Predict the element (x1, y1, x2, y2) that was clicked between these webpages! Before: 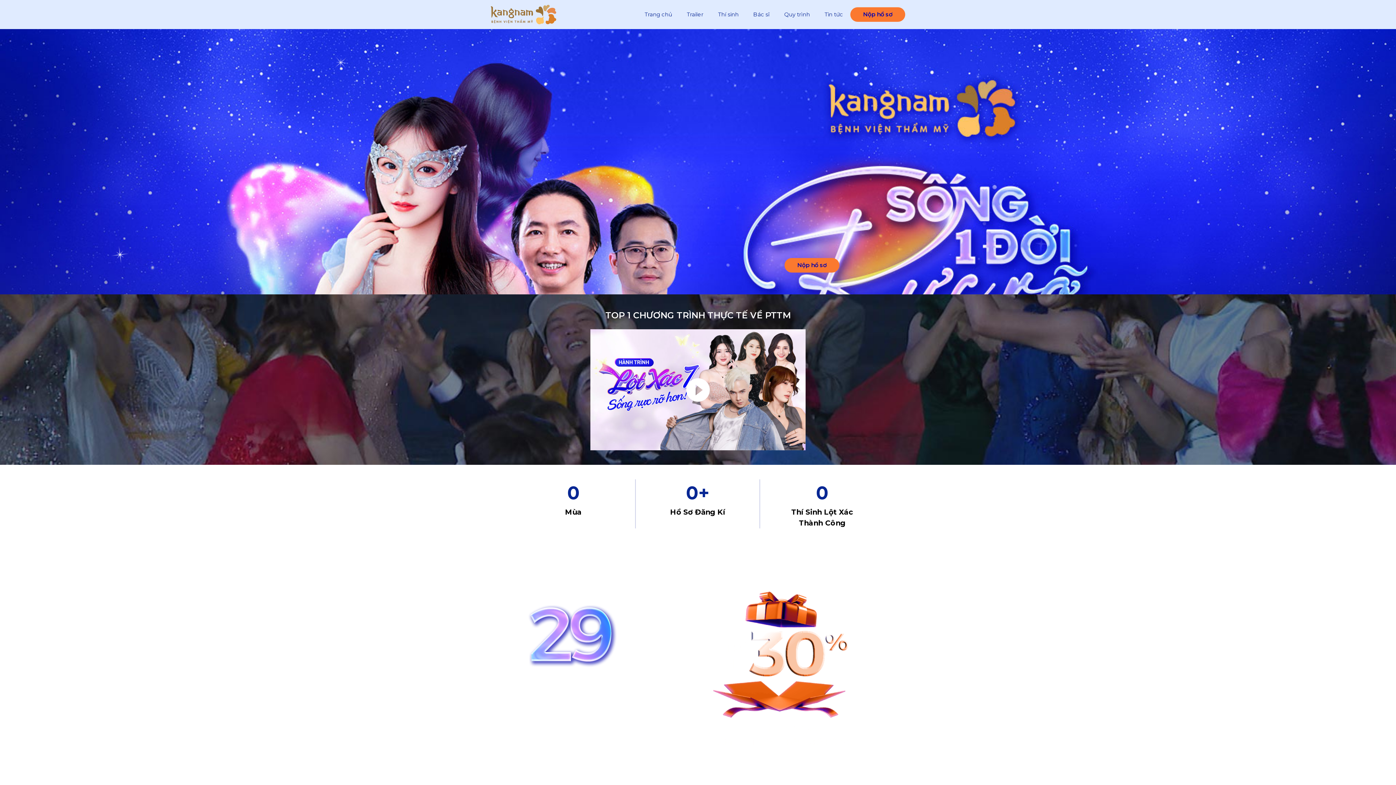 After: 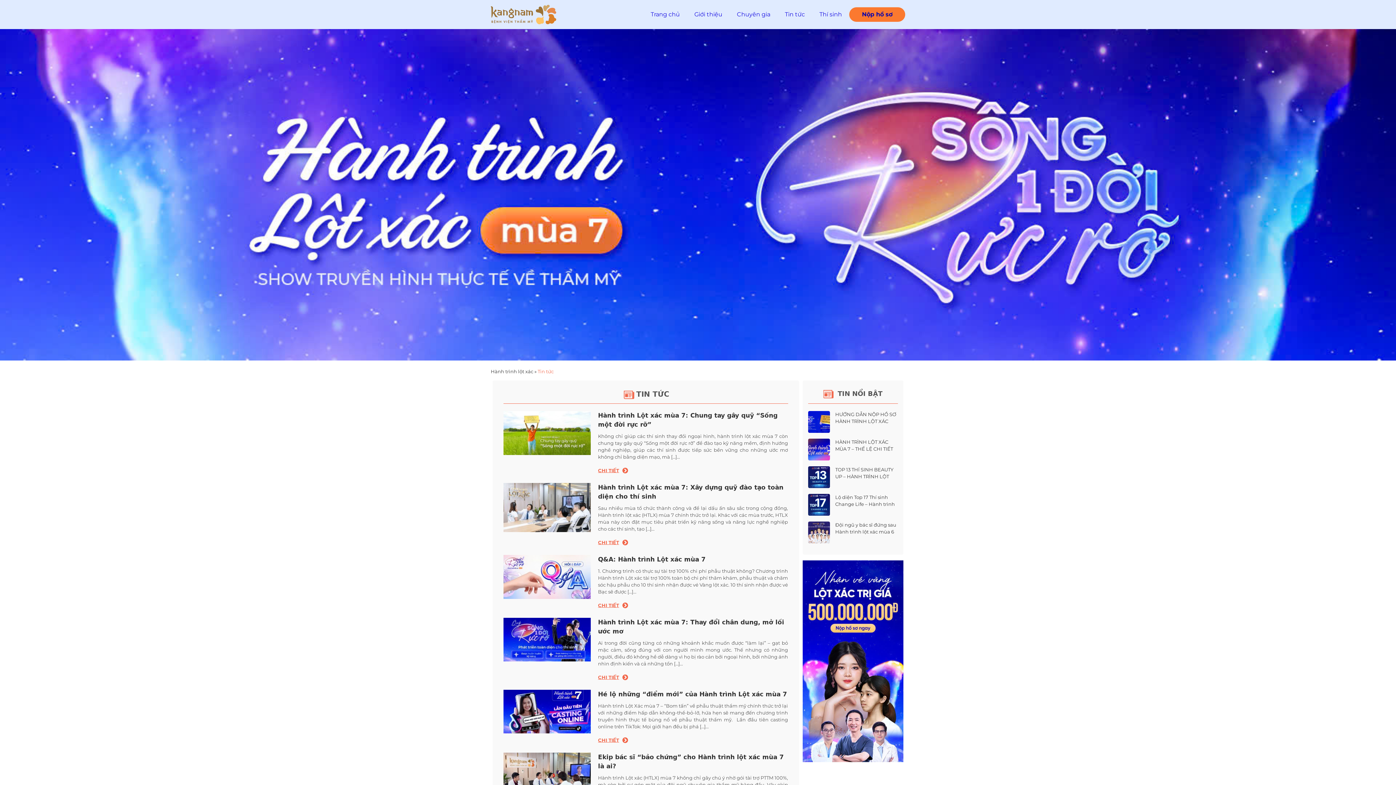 Action: label: Tin tức bbox: (817, 0, 850, 28)